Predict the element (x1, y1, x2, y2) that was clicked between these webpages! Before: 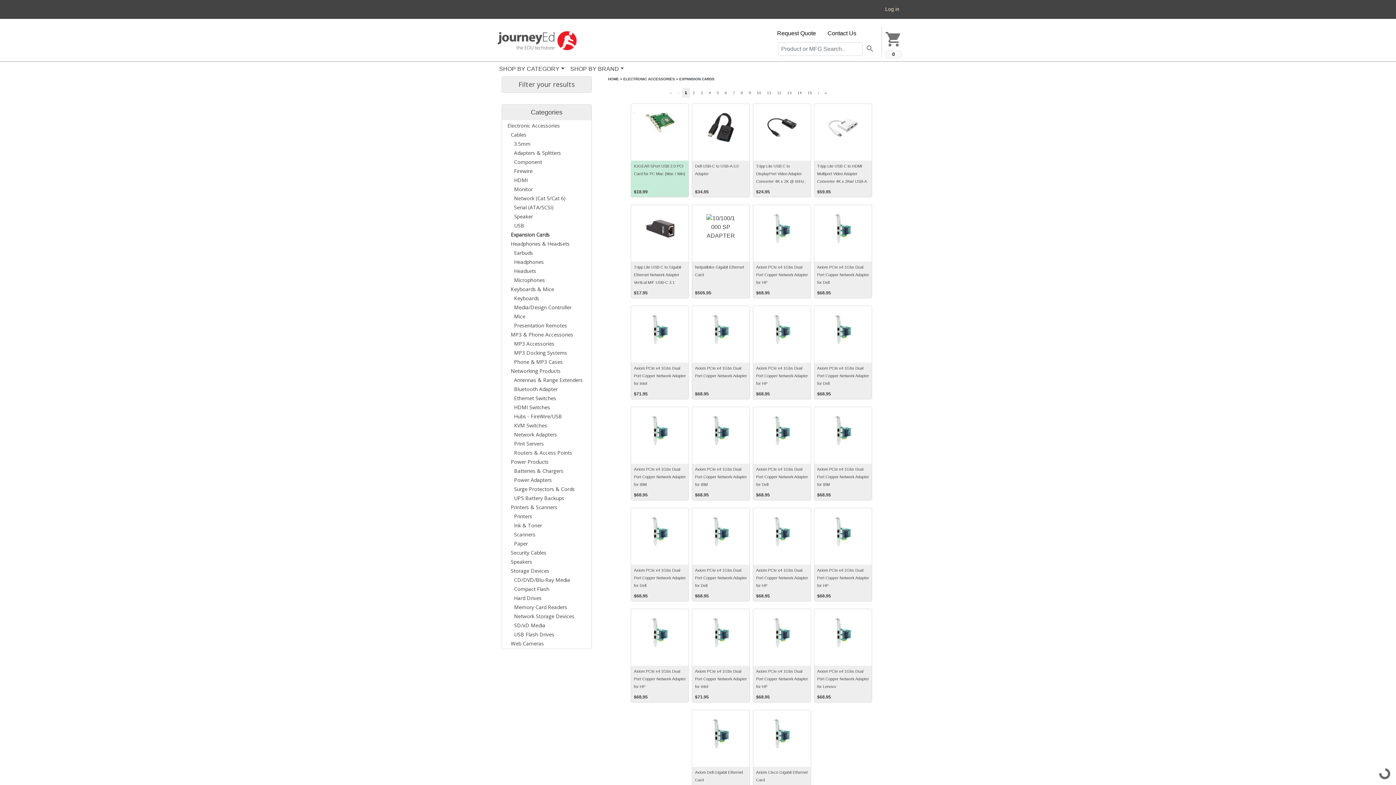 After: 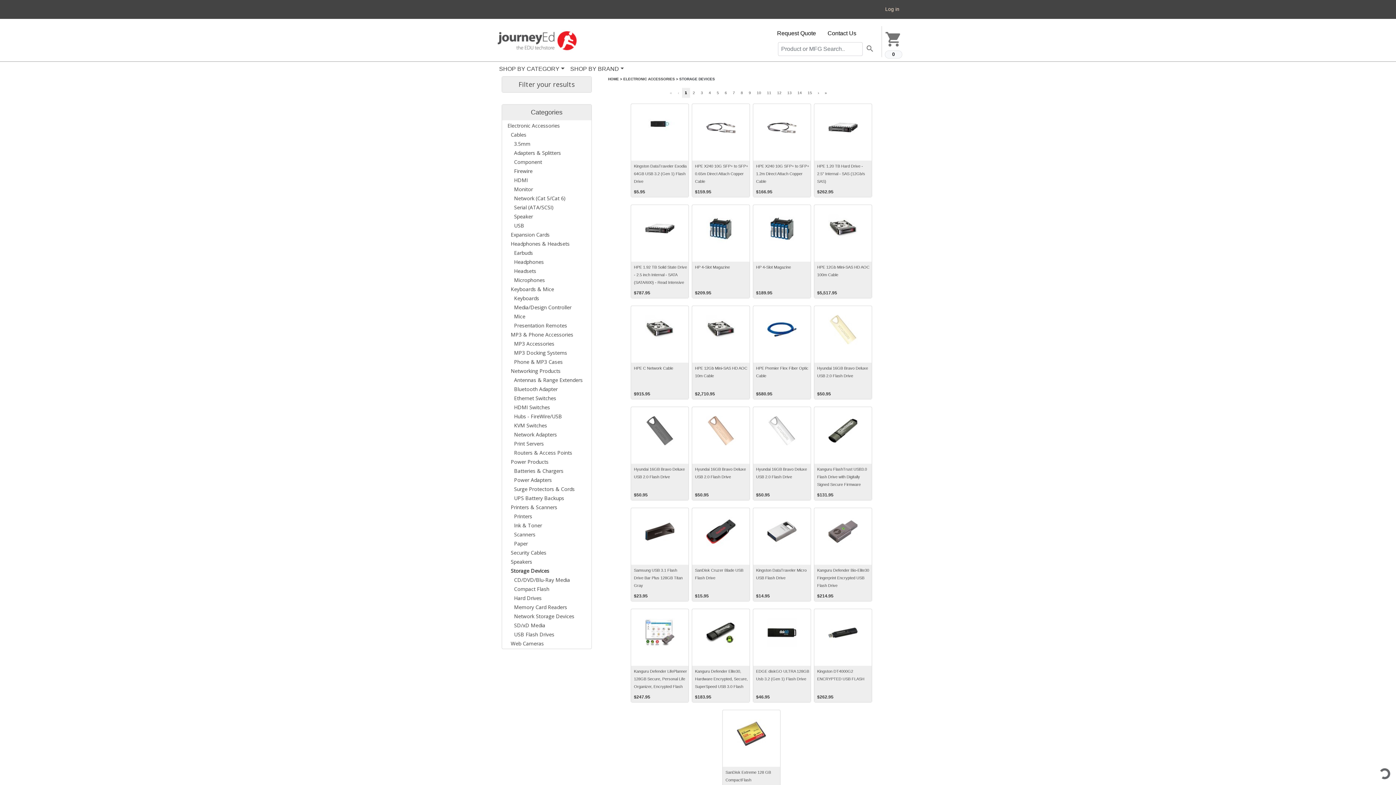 Action: label: Storage Devices bbox: (507, 567, 549, 574)